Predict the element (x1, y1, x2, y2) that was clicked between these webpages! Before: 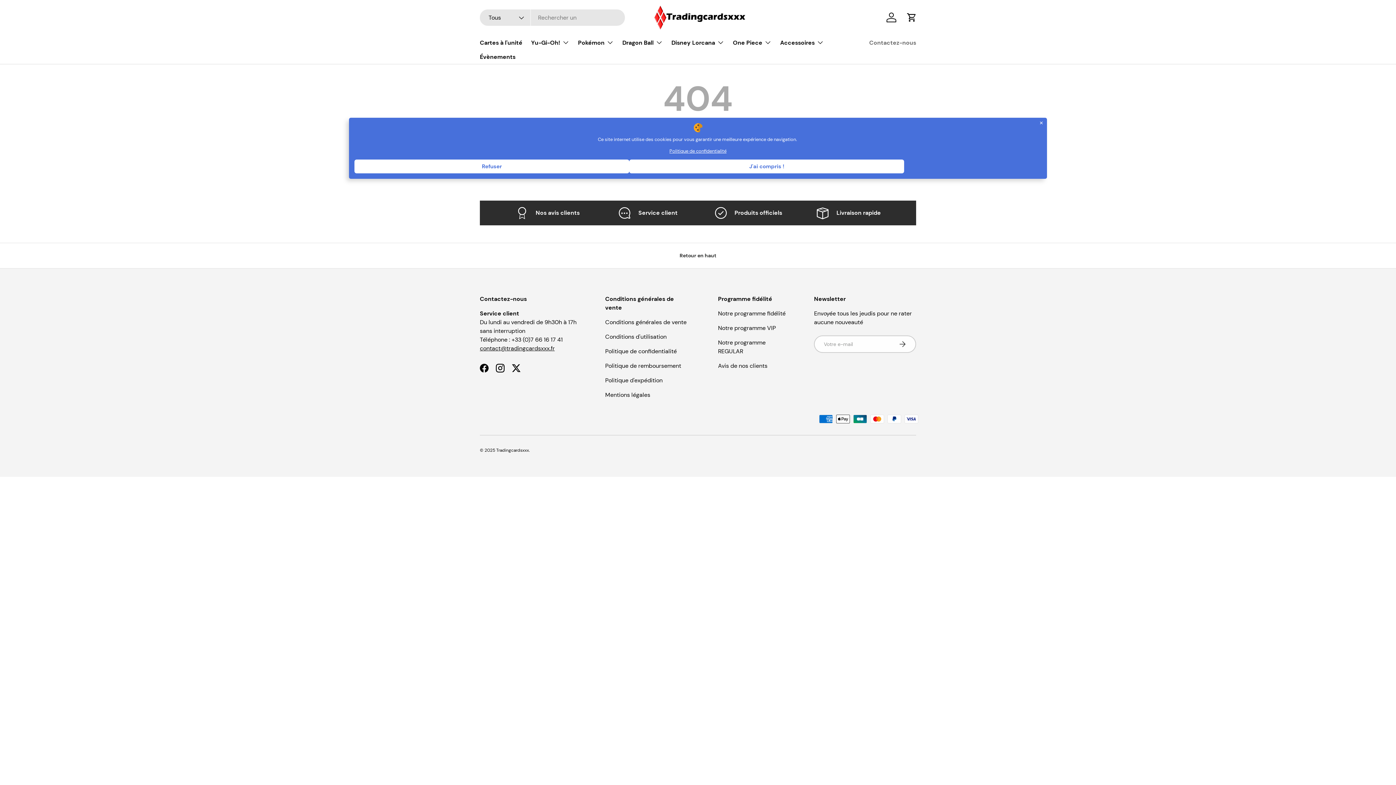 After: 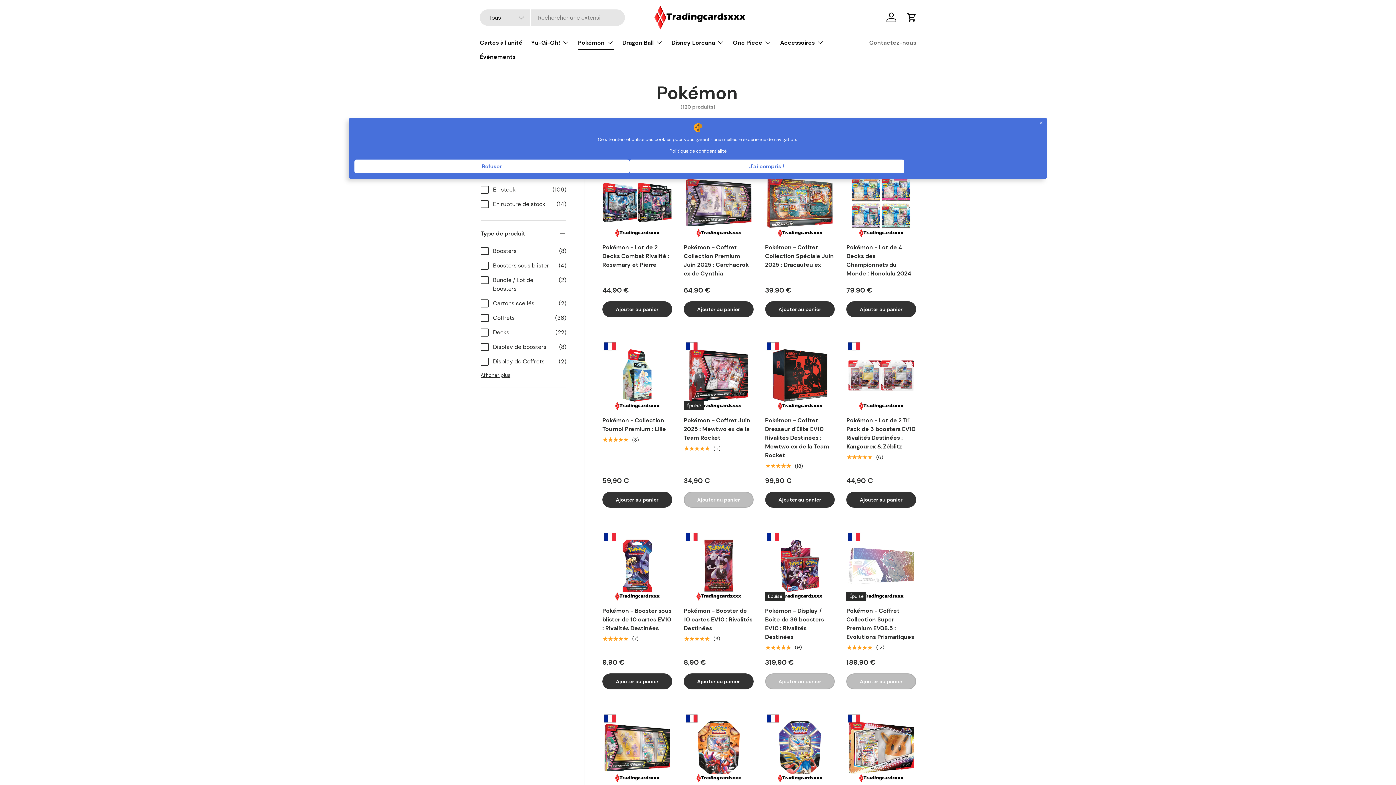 Action: bbox: (578, 35, 613, 49) label: Pokémon